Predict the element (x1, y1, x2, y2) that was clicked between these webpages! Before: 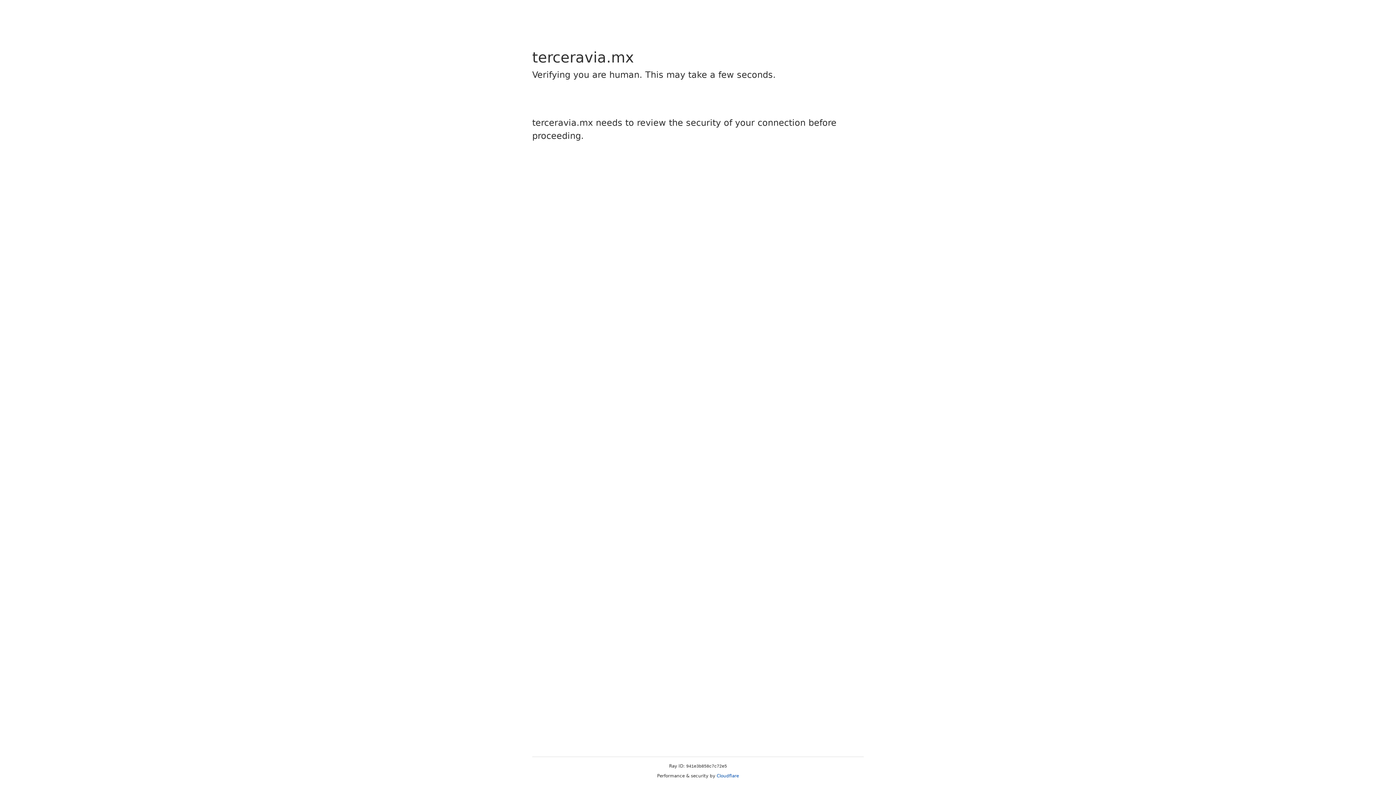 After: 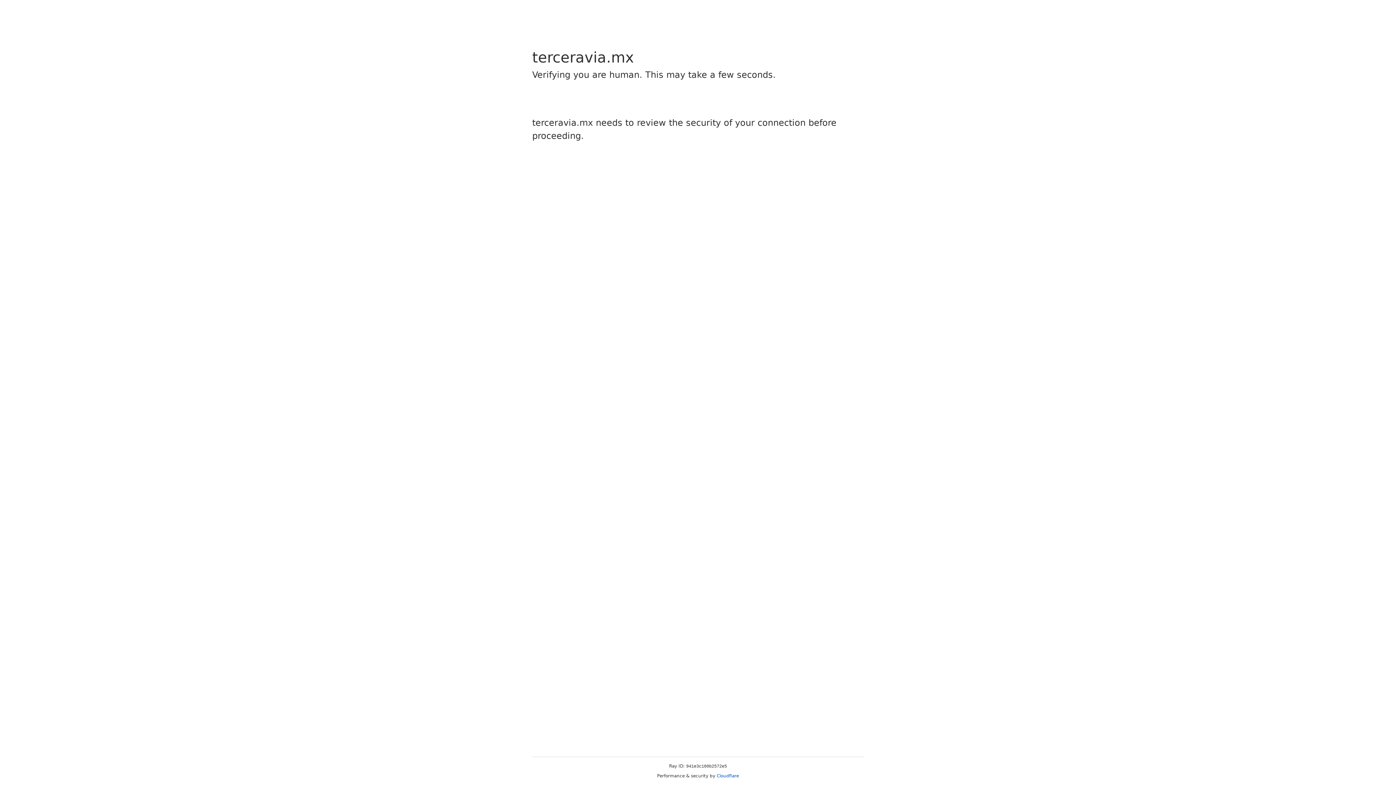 Action: bbox: (716, 773, 739, 778) label: Cloudflare